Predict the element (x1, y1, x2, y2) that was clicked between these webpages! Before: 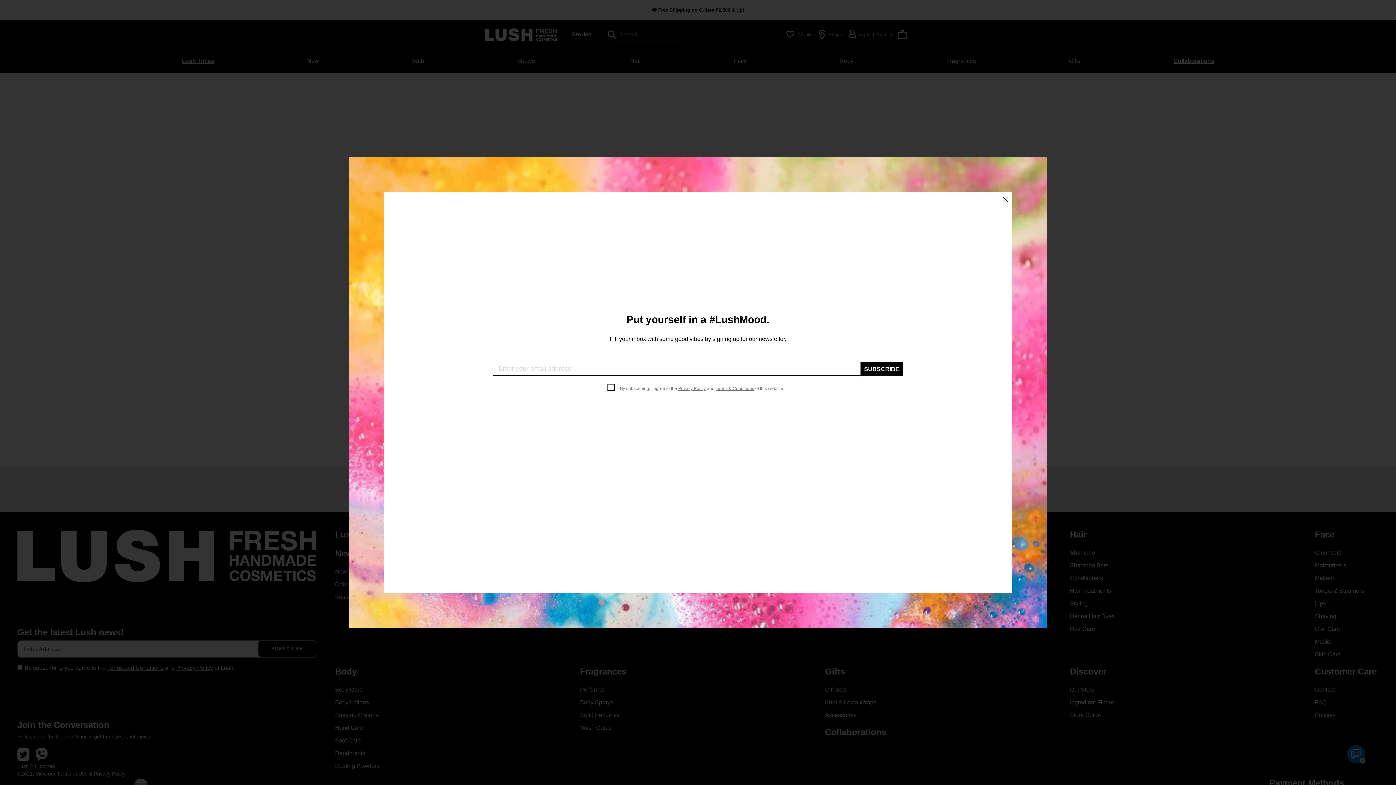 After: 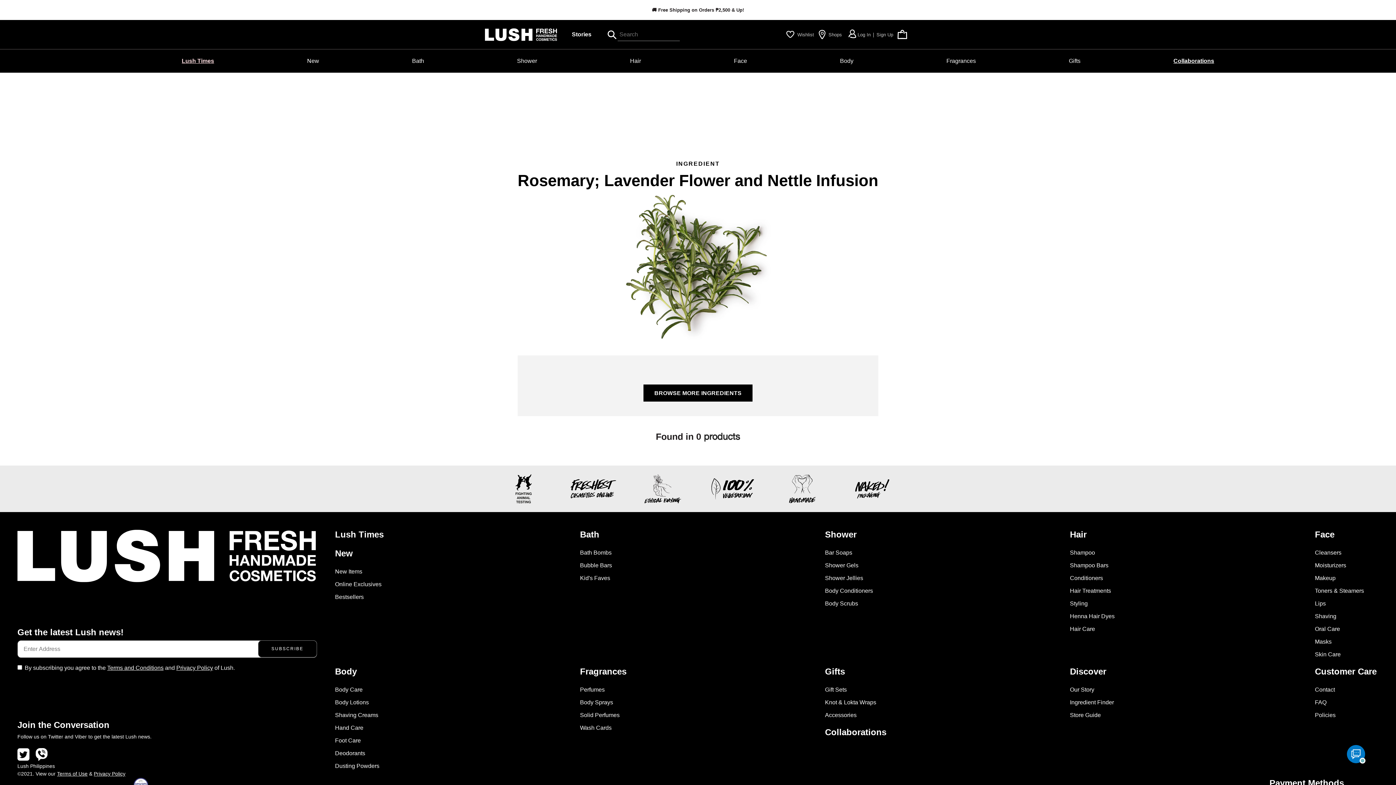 Action: bbox: (999, 192, 1012, 206)